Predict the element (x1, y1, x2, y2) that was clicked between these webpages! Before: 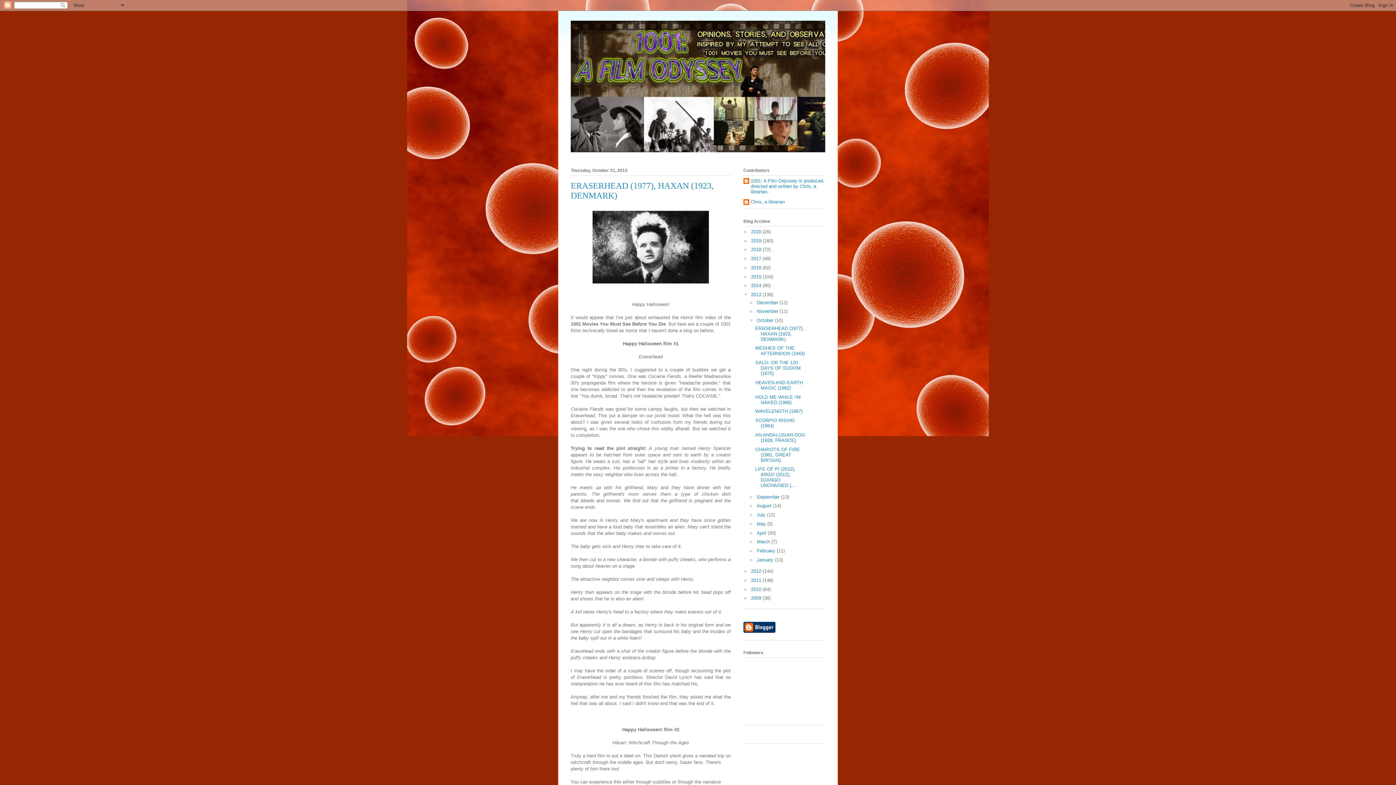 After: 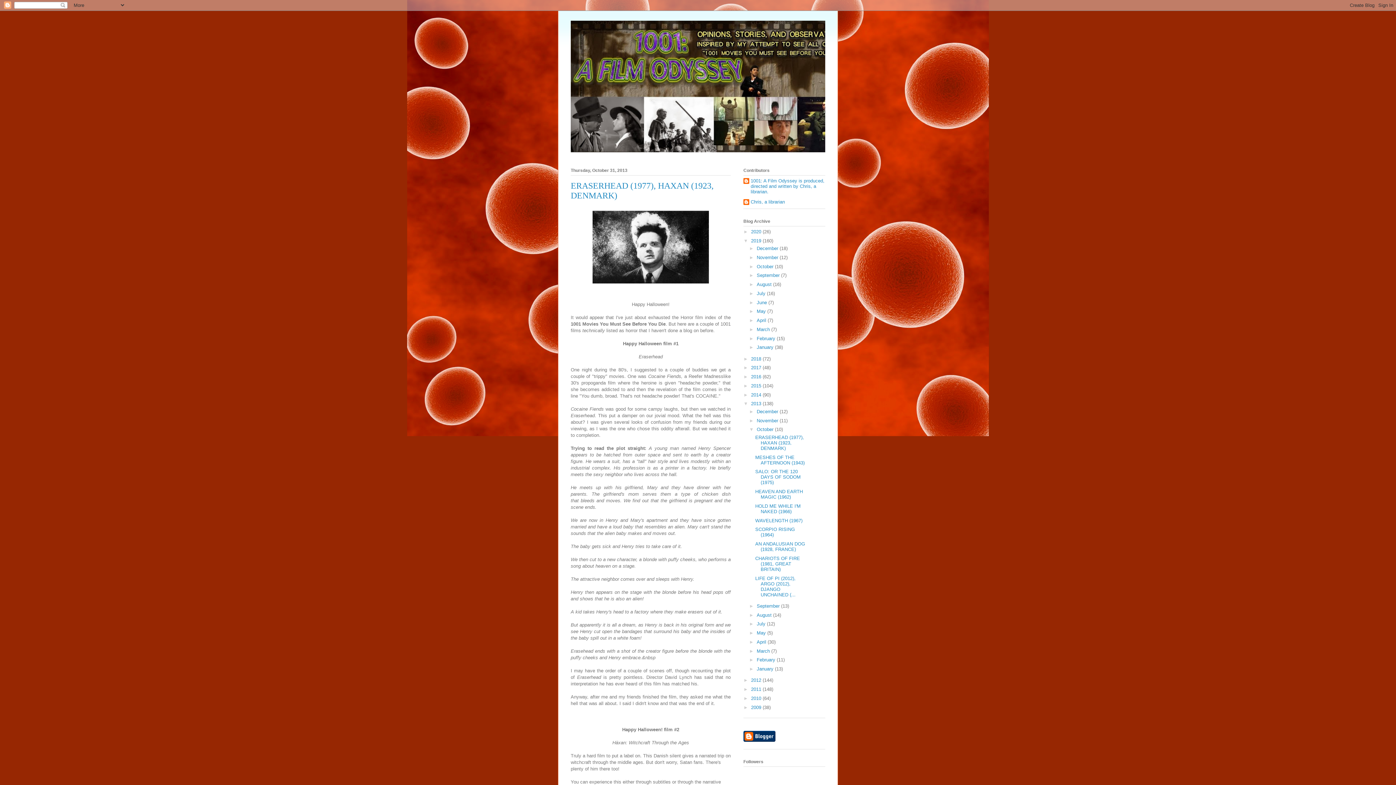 Action: label: ►   bbox: (743, 238, 751, 243)